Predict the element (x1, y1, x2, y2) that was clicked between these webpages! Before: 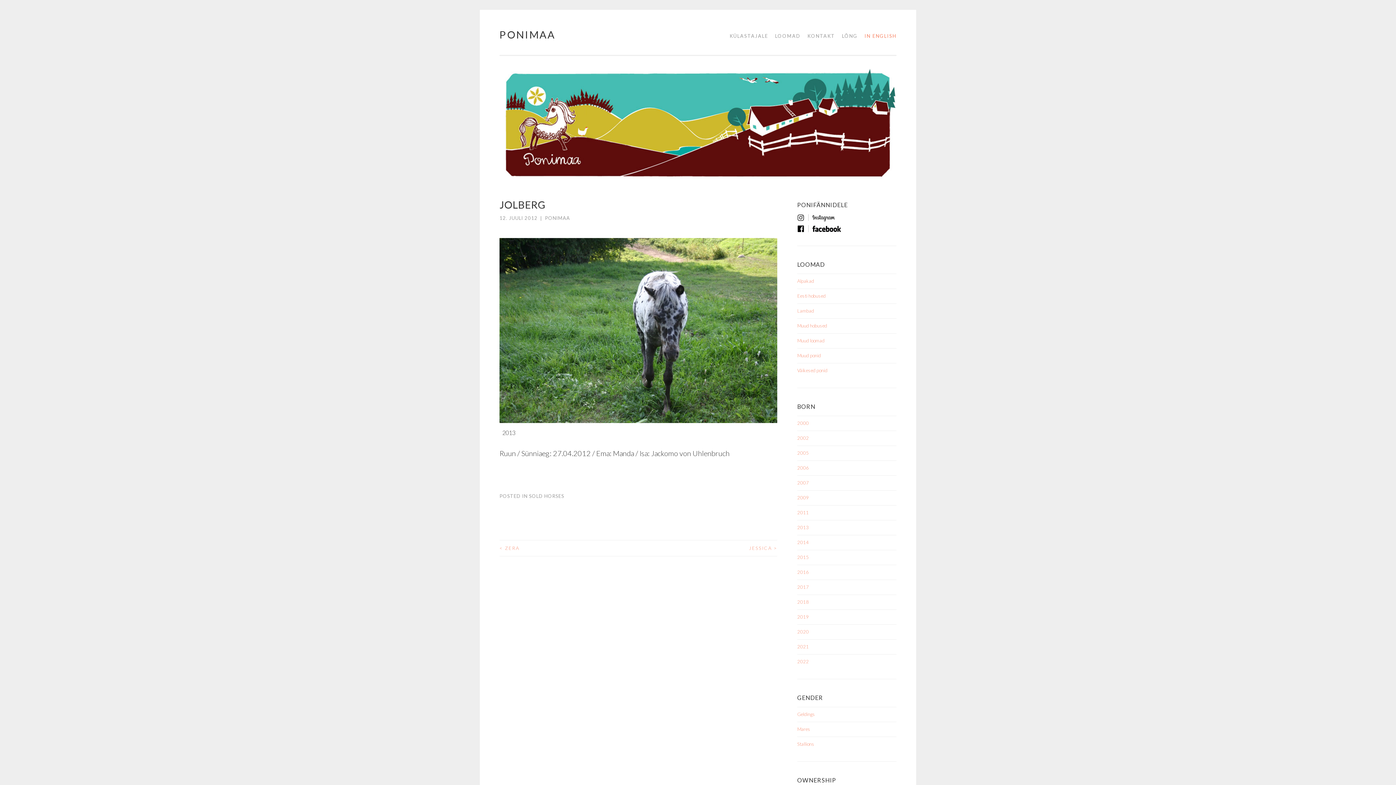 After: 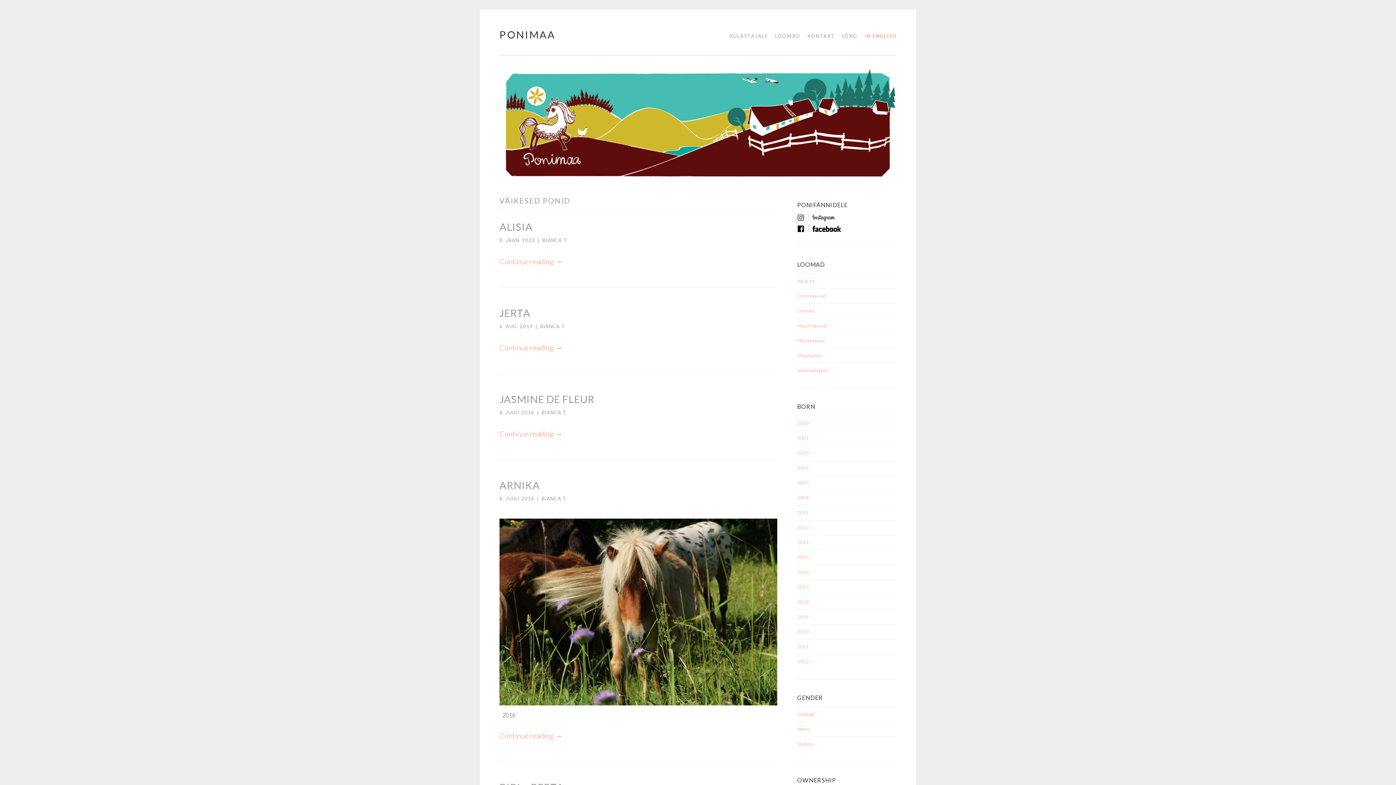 Action: label: Väikesed ponid bbox: (797, 367, 827, 373)